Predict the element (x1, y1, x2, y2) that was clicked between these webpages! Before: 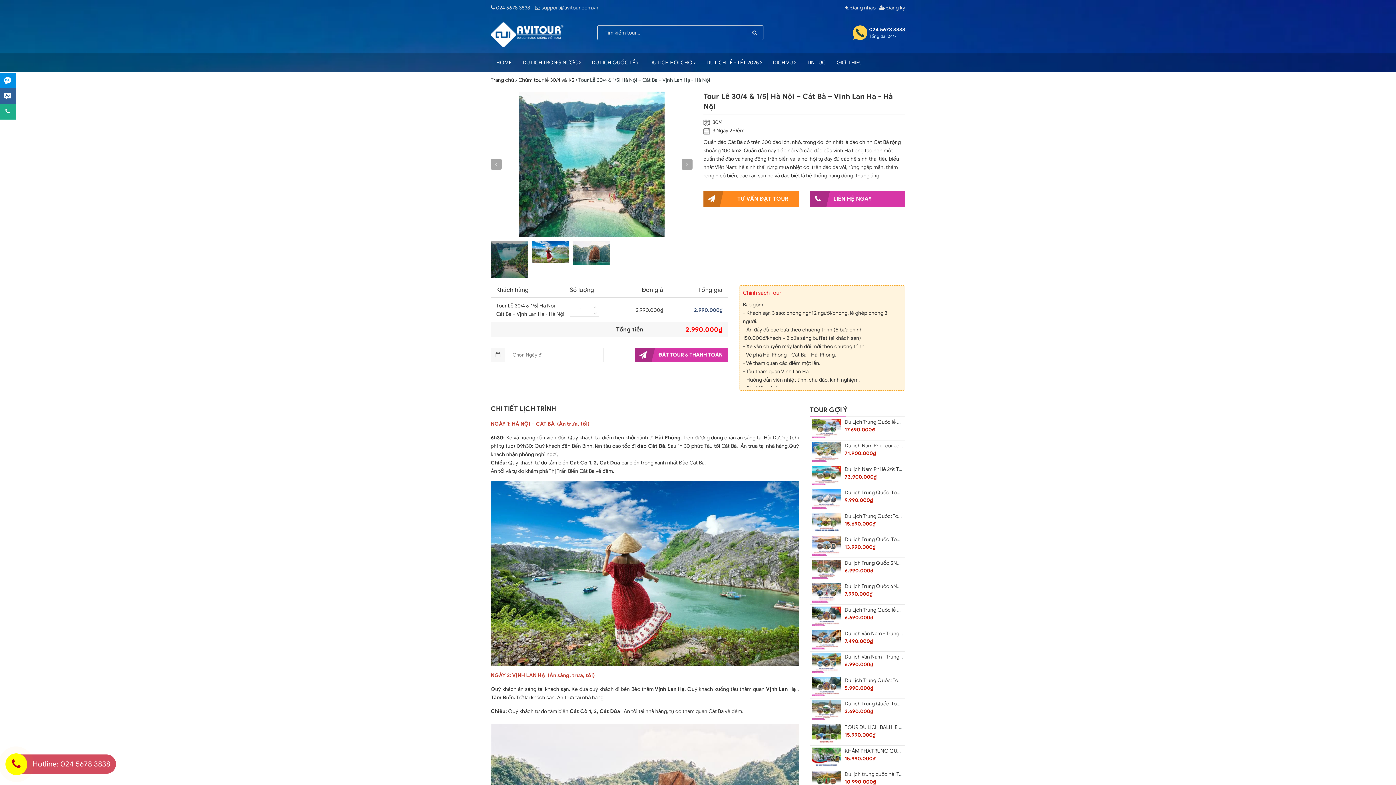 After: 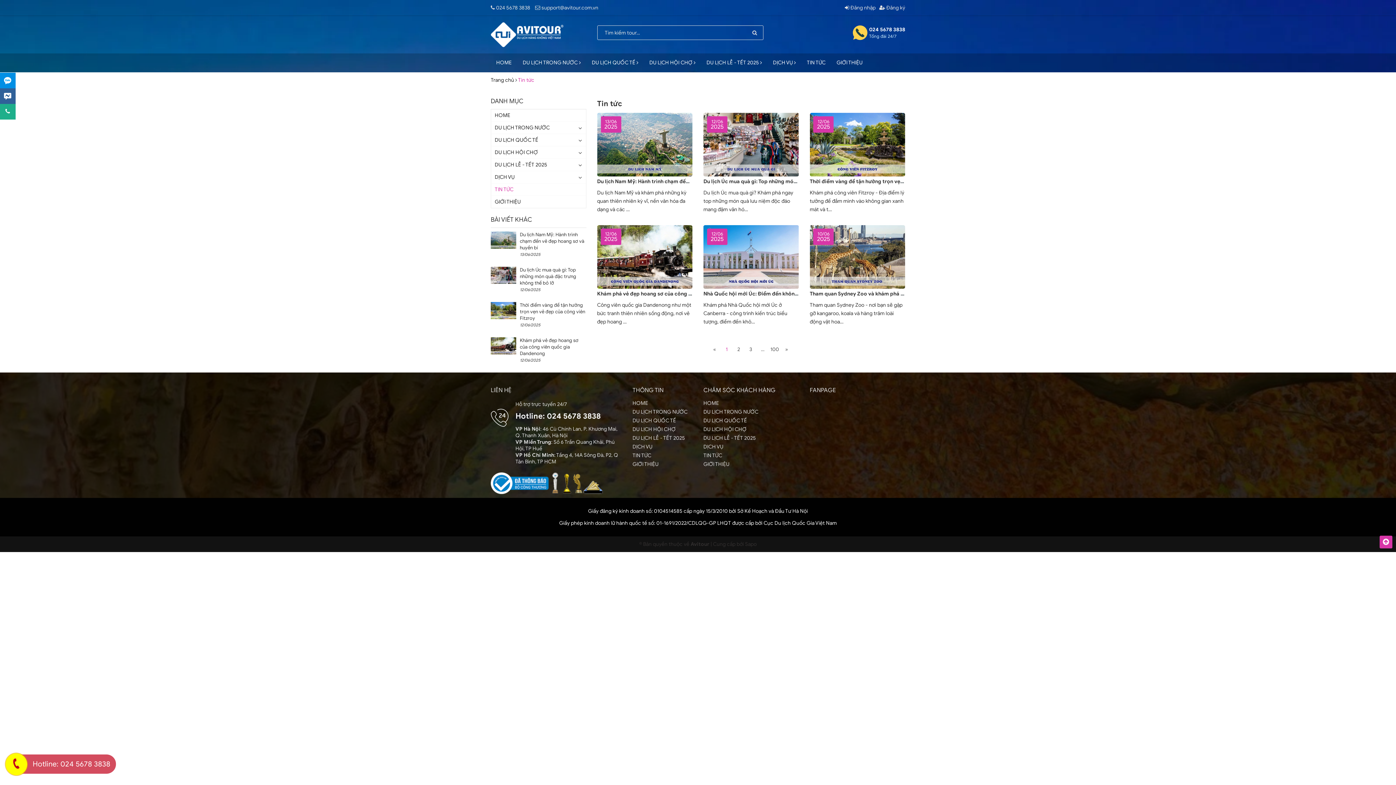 Action: bbox: (801, 53, 831, 72) label: TIN TỨC